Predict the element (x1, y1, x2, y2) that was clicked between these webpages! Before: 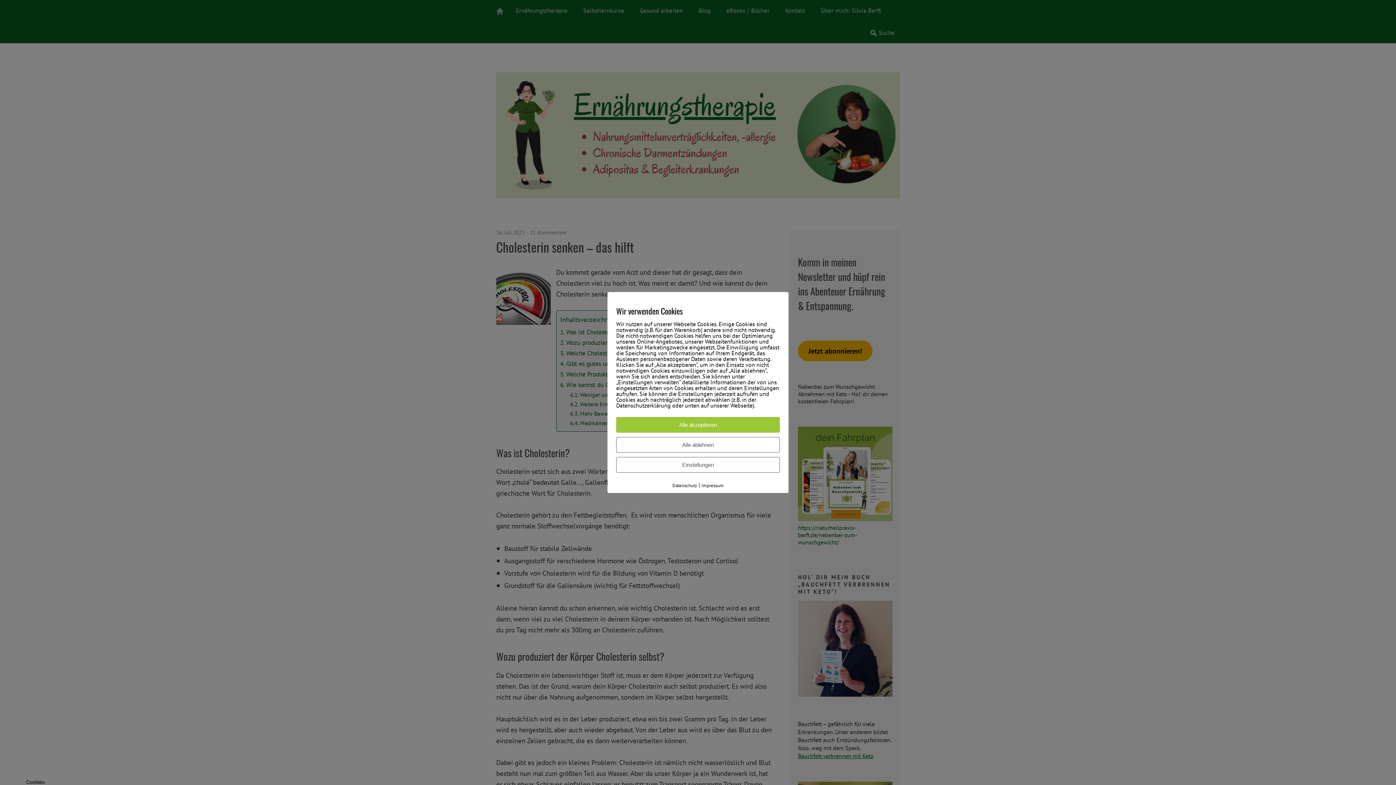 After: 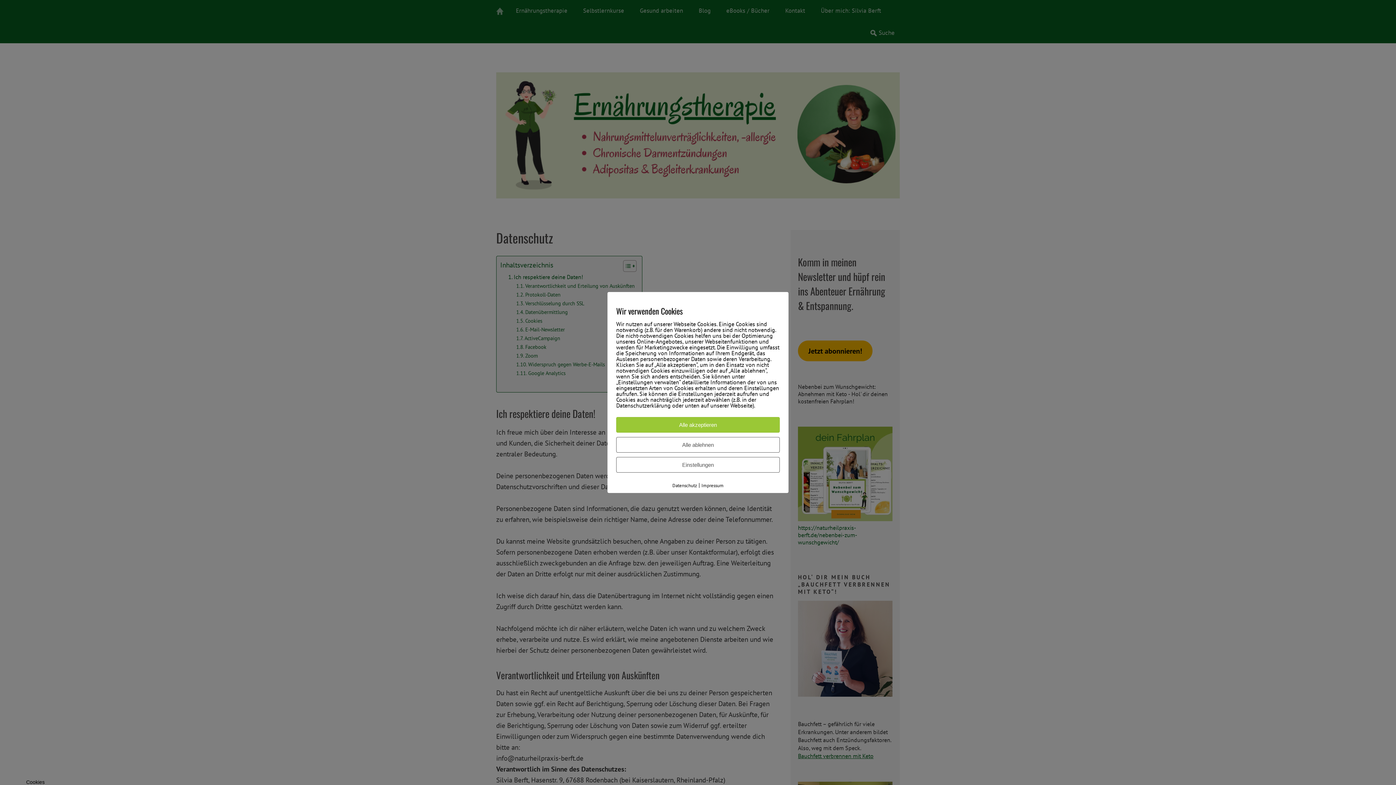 Action: bbox: (672, 482, 697, 488) label: Datenschutz